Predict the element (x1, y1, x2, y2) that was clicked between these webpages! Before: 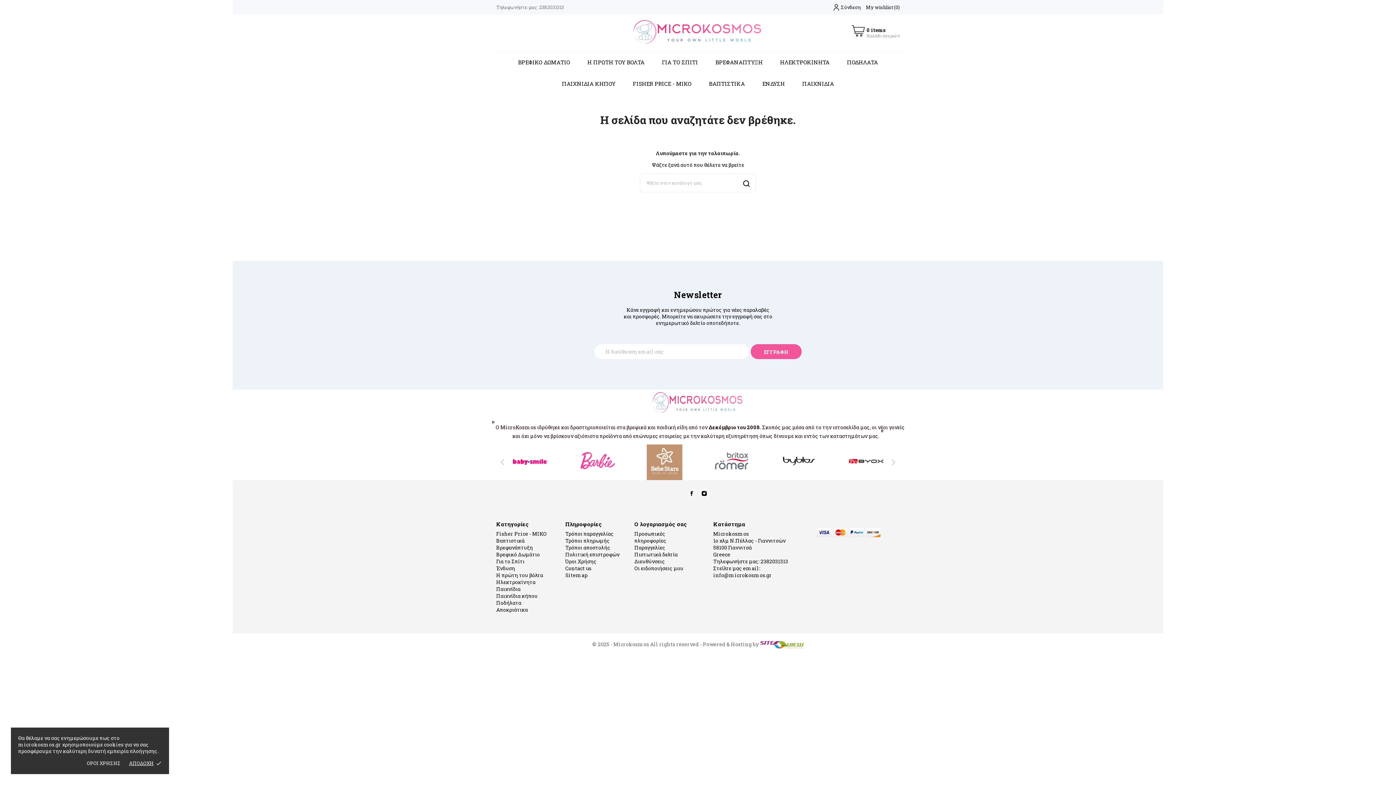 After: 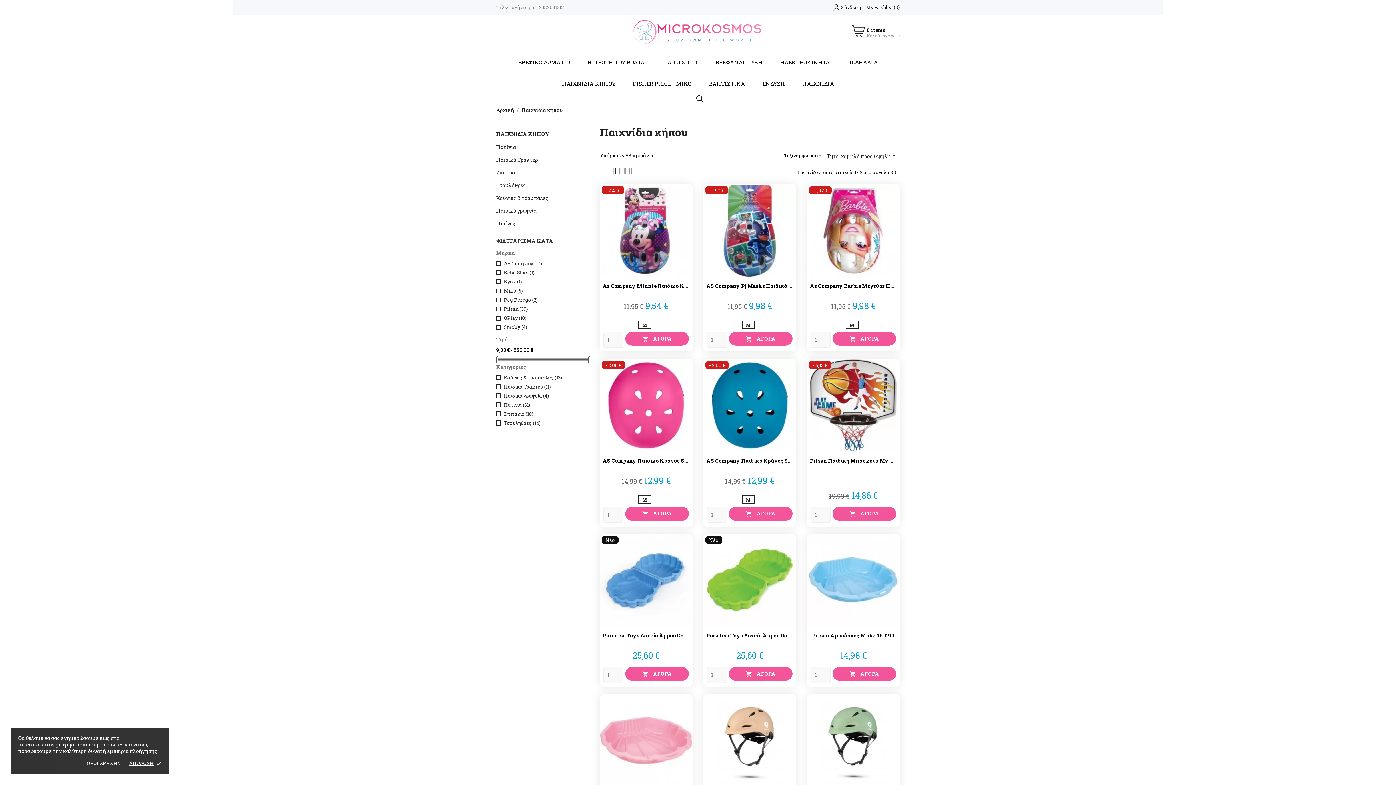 Action: bbox: (553, 72, 624, 94) label: ΠΑΙΧΝΙΔΙΑ ΚΗΠΟΥ